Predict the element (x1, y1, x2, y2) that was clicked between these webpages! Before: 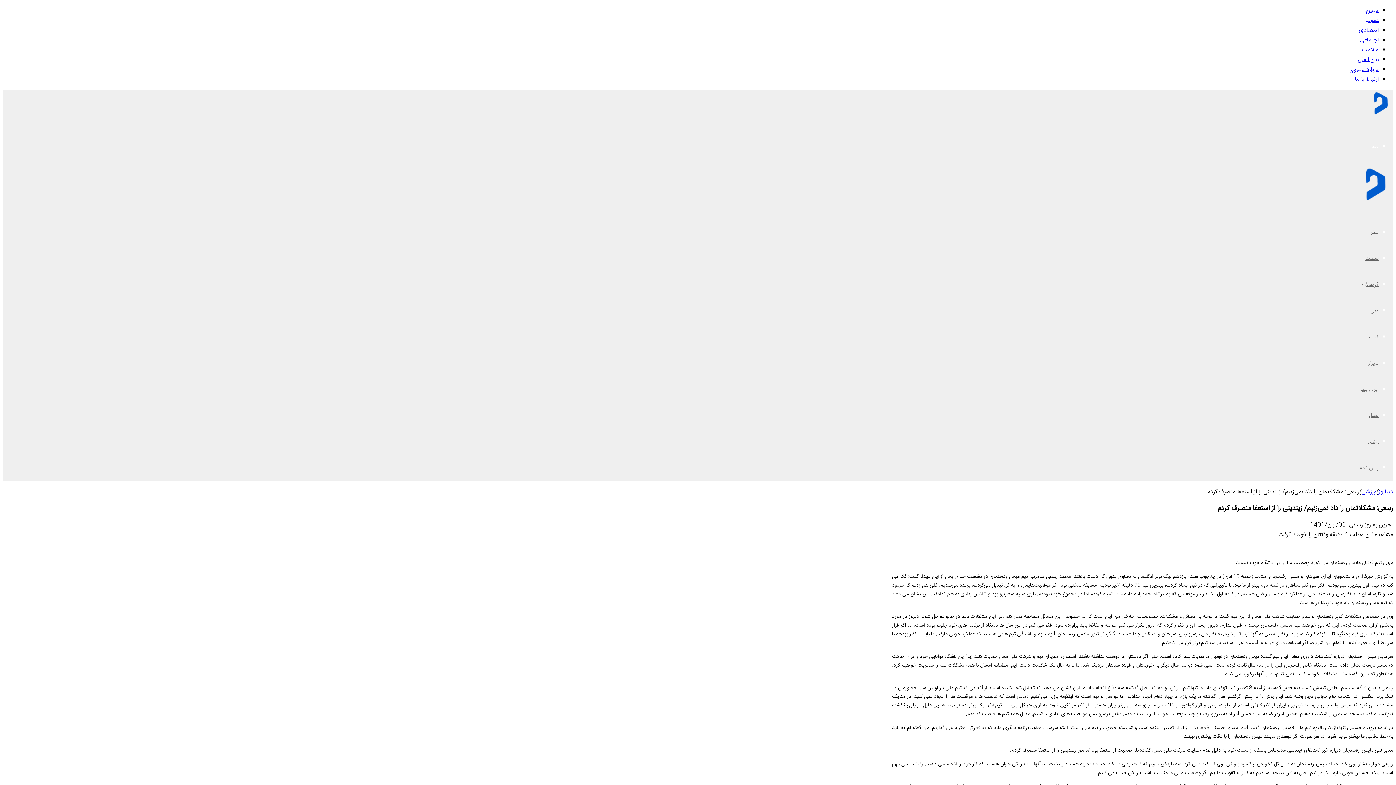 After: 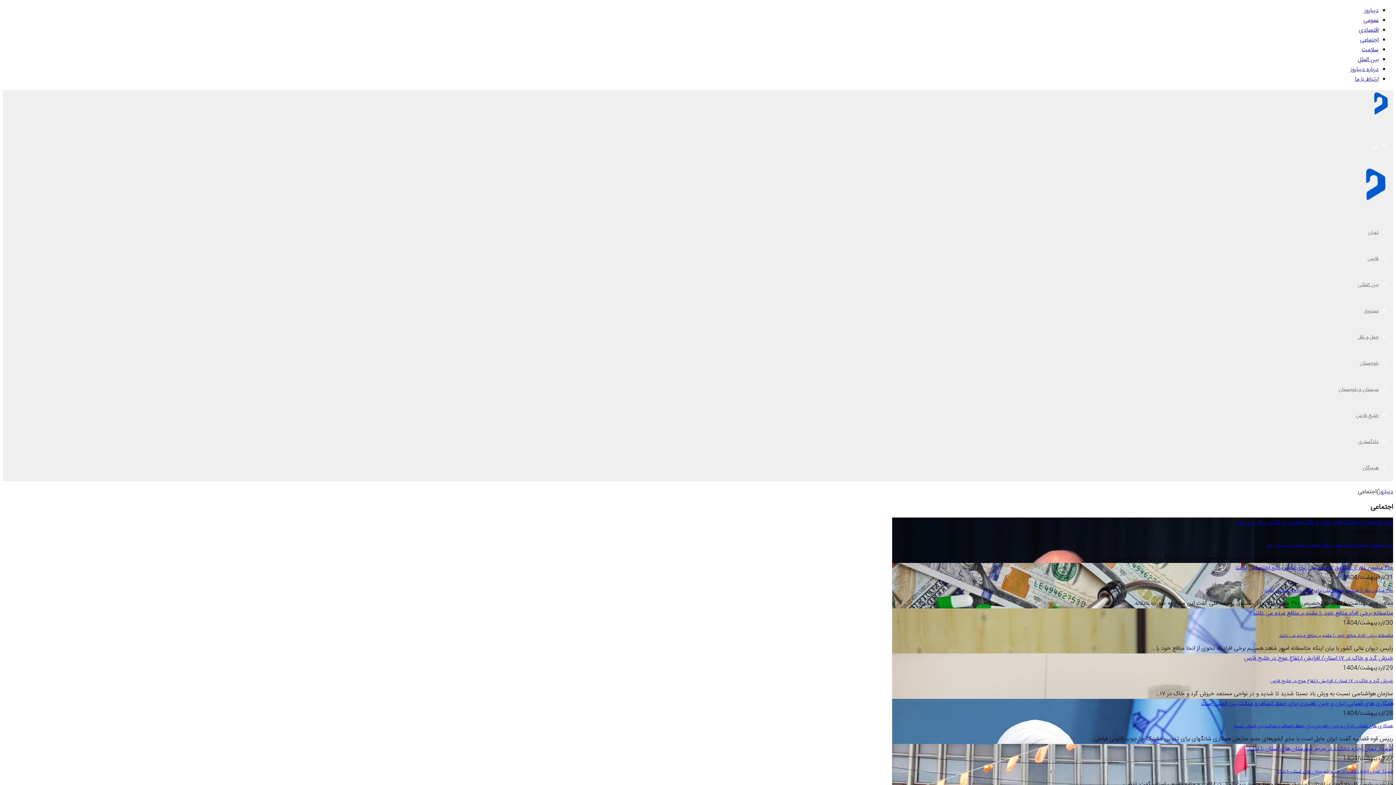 Action: label: اجتماعی bbox: (1360, 35, 1378, 45)